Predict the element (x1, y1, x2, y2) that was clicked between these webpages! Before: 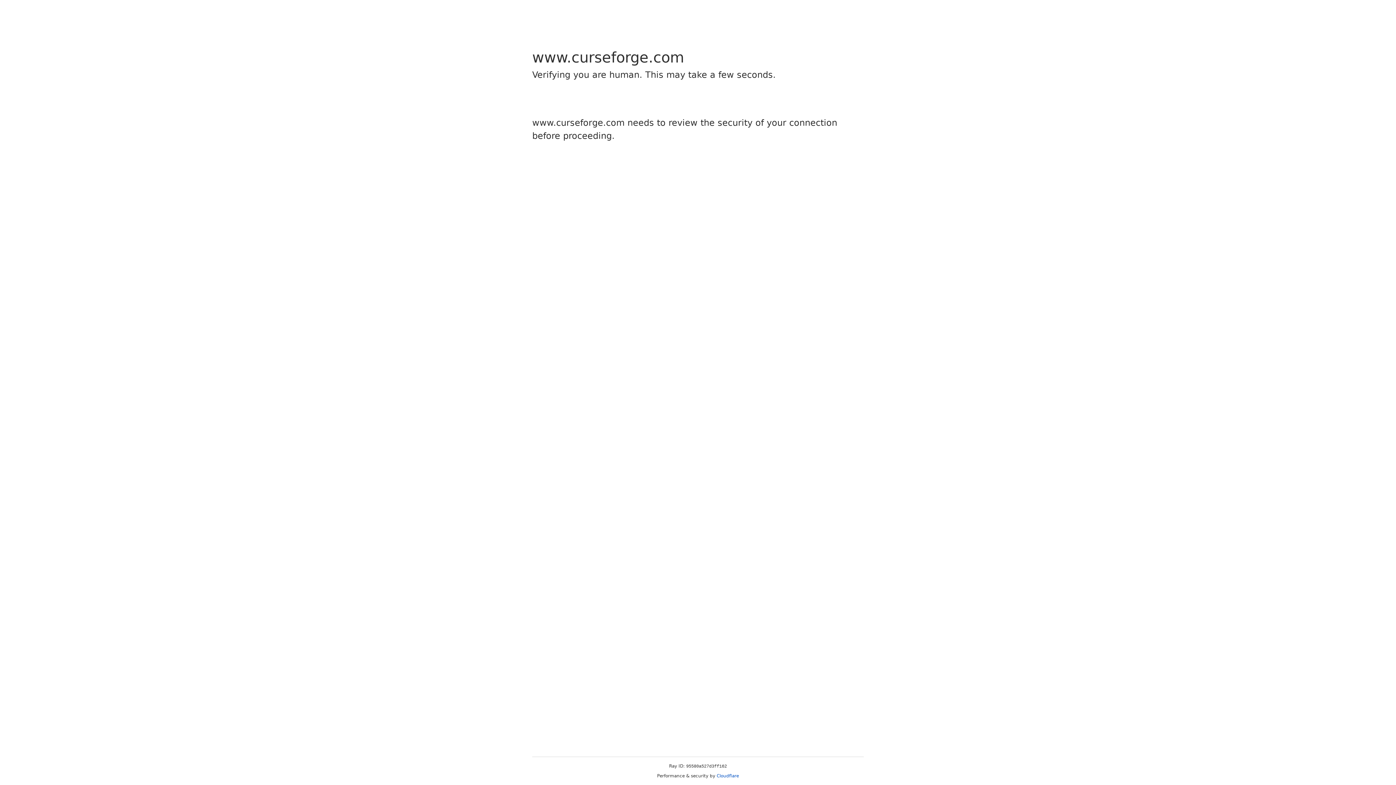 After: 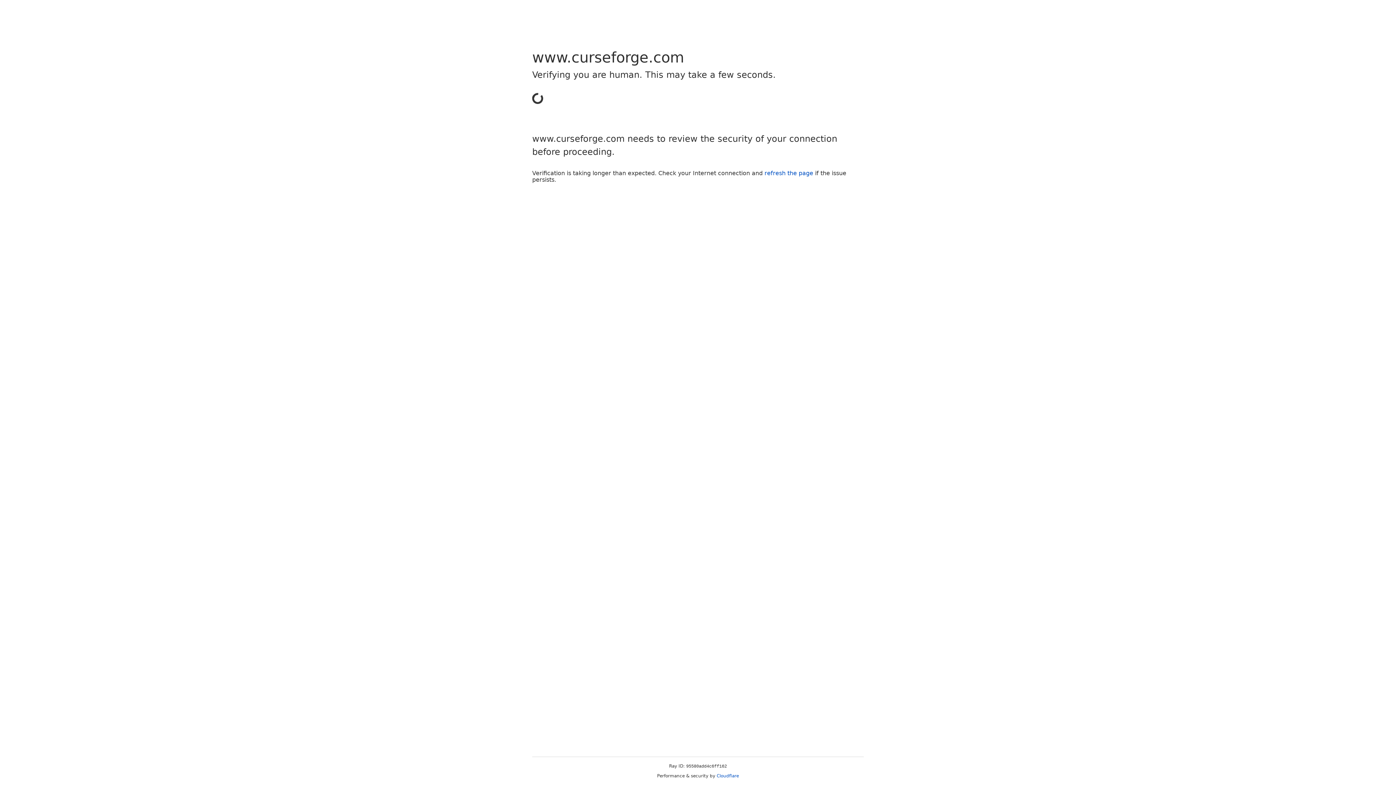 Action: label: Cloudflare bbox: (716, 773, 739, 778)